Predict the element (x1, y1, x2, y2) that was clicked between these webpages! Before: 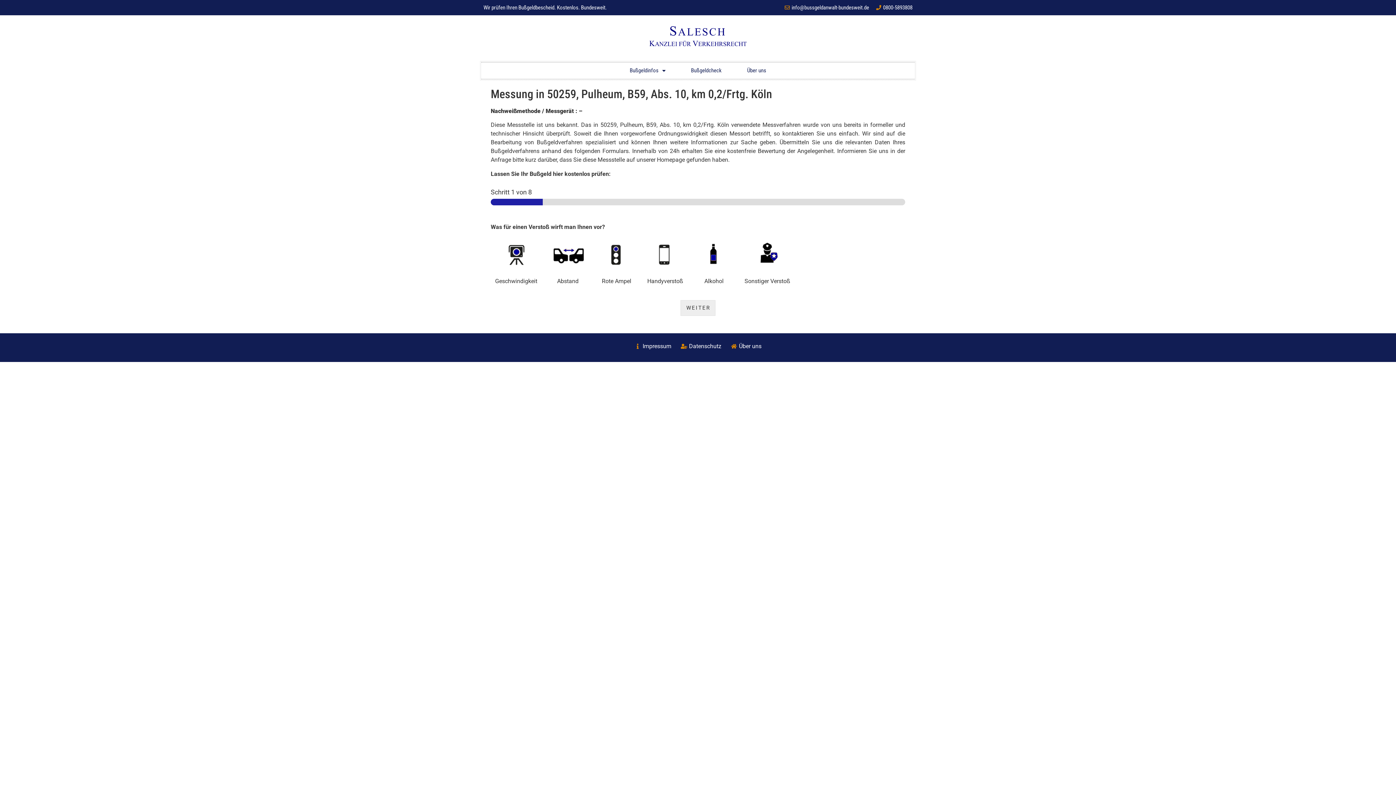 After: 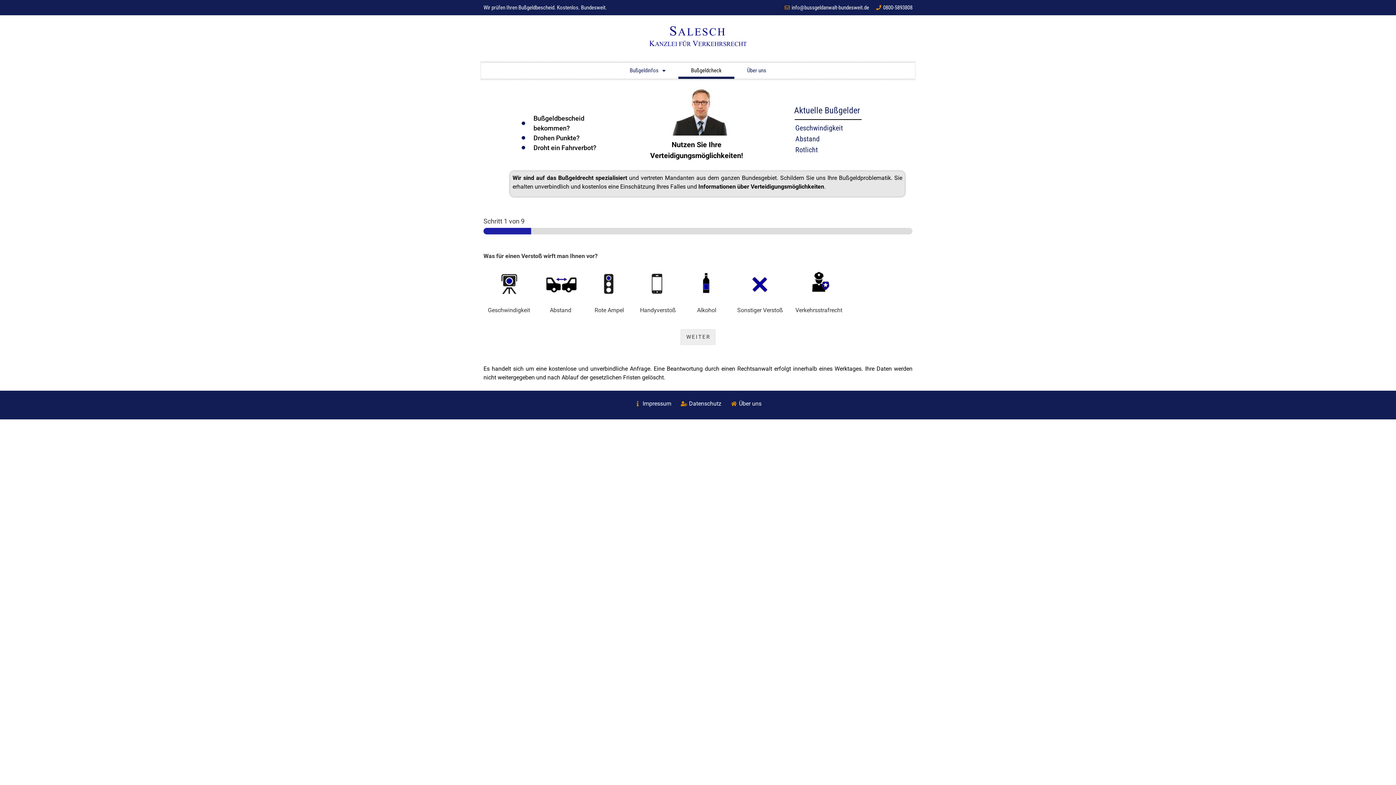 Action: bbox: (678, 62, 734, 78) label: Bußgeldcheck